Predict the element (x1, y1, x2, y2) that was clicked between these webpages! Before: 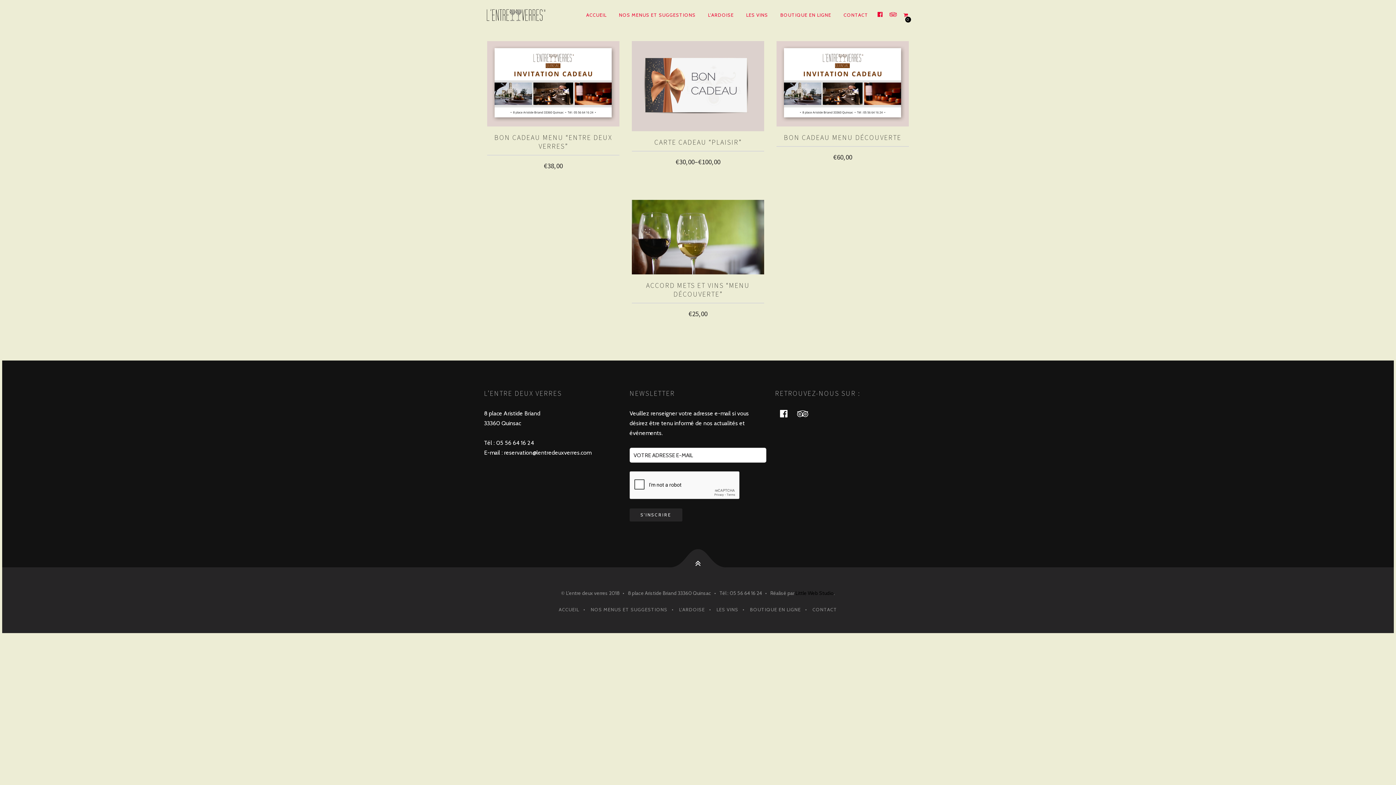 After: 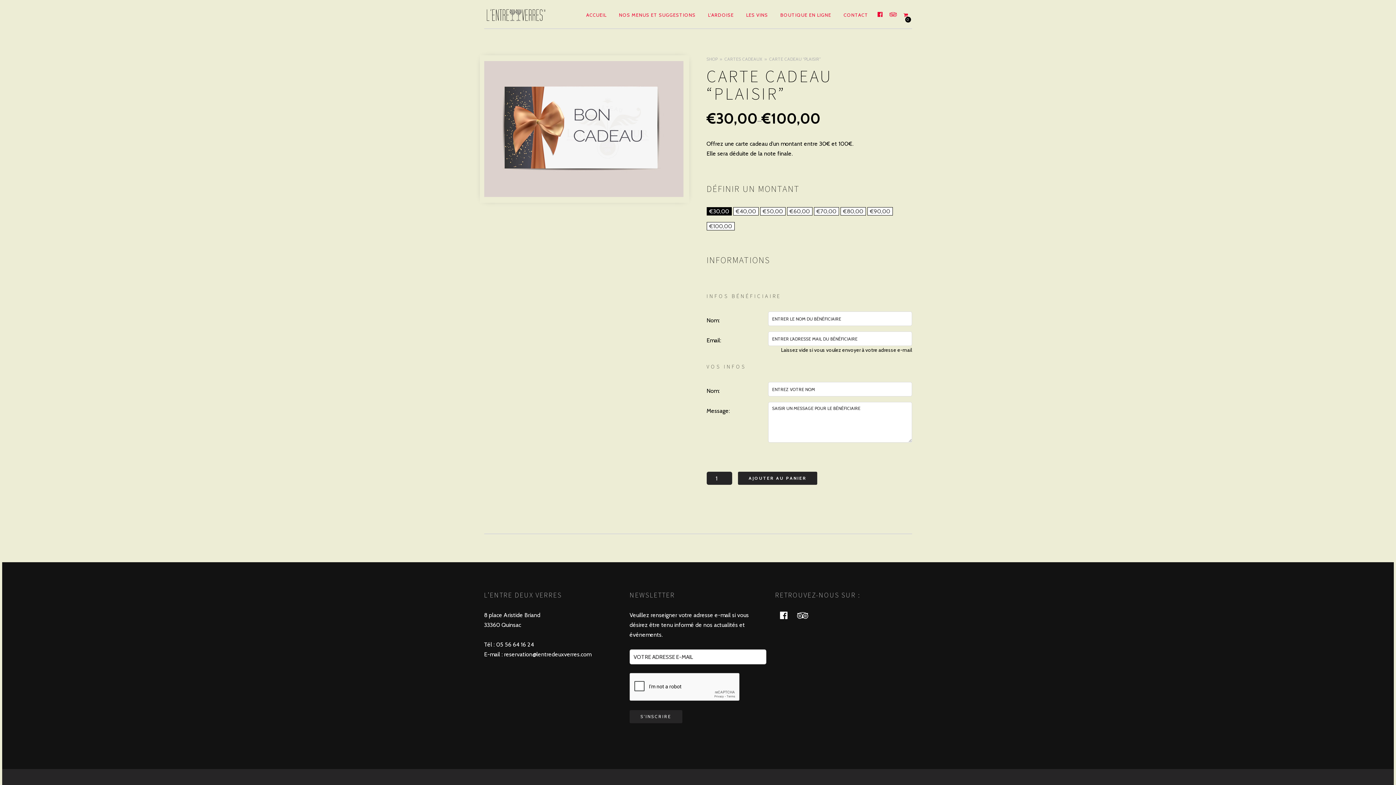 Action: bbox: (632, 41, 764, 167) label: CARTE CADEAU “PLAISIR”
€30,00–€100,00